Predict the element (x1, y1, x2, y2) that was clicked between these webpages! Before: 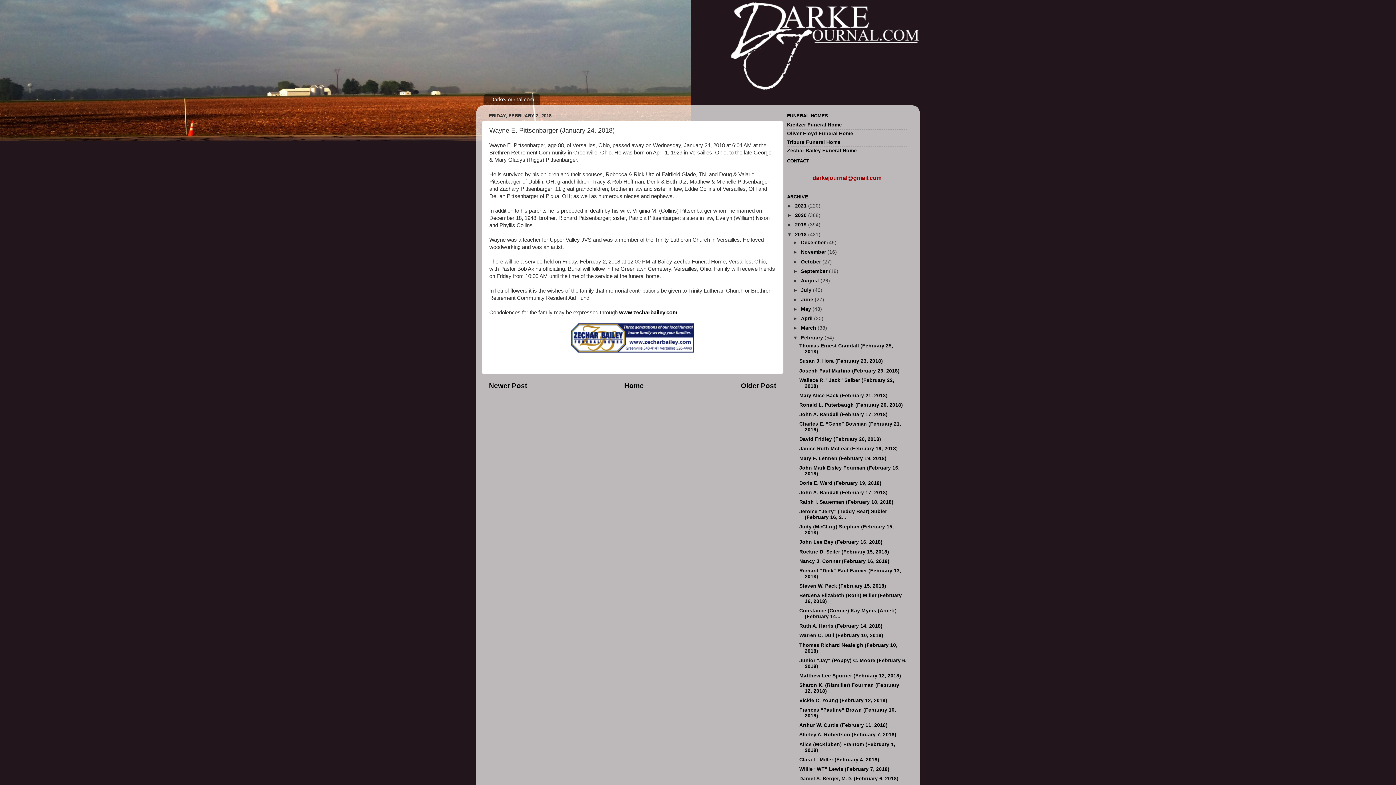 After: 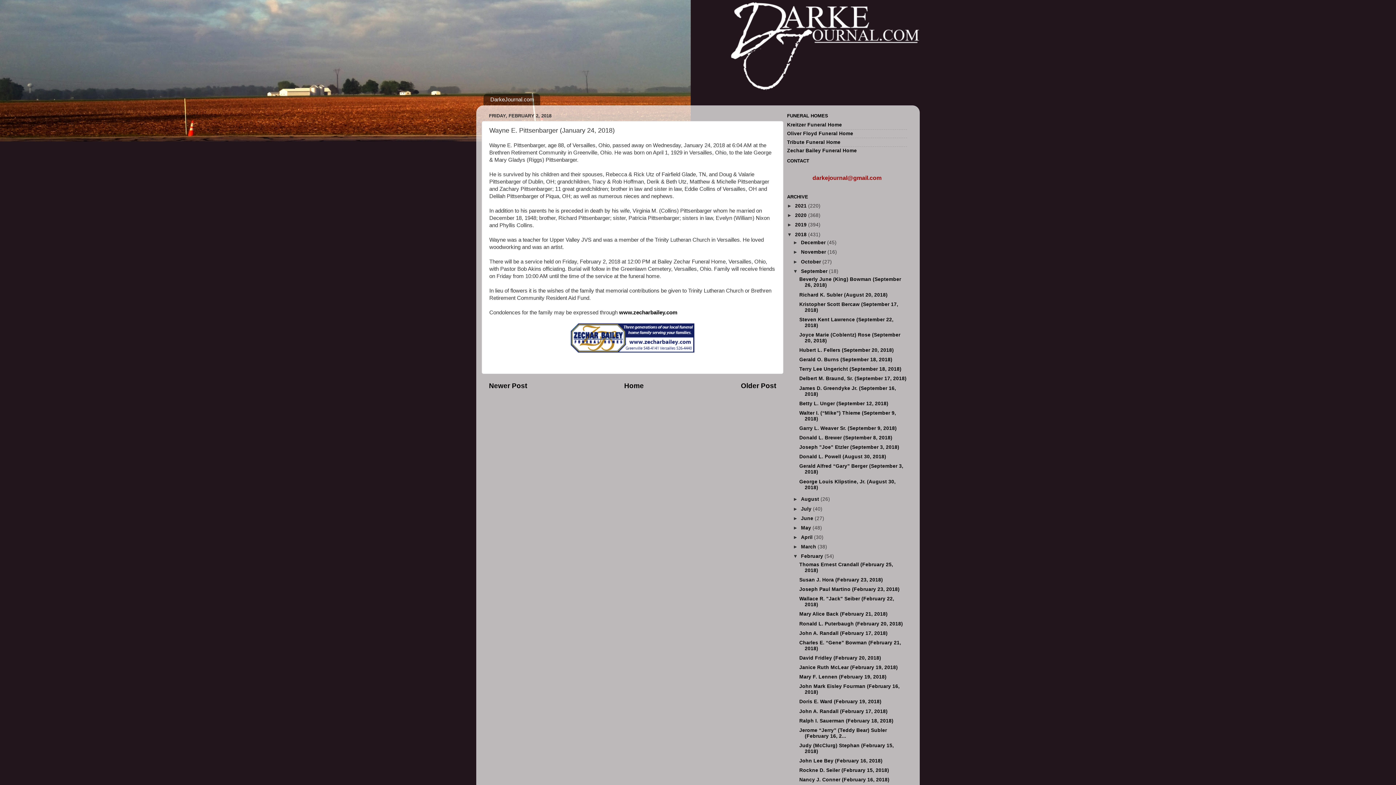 Action: bbox: (793, 268, 801, 274) label: ►  